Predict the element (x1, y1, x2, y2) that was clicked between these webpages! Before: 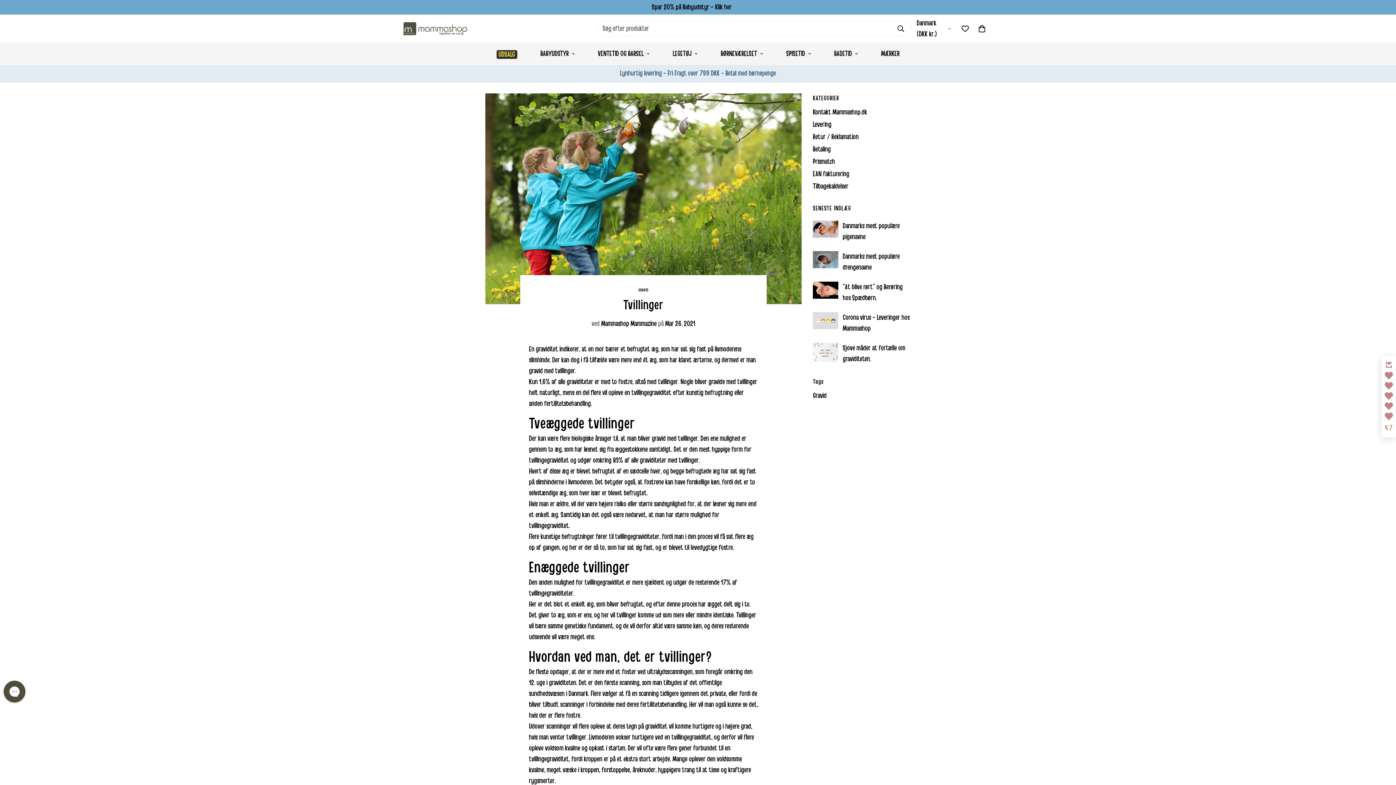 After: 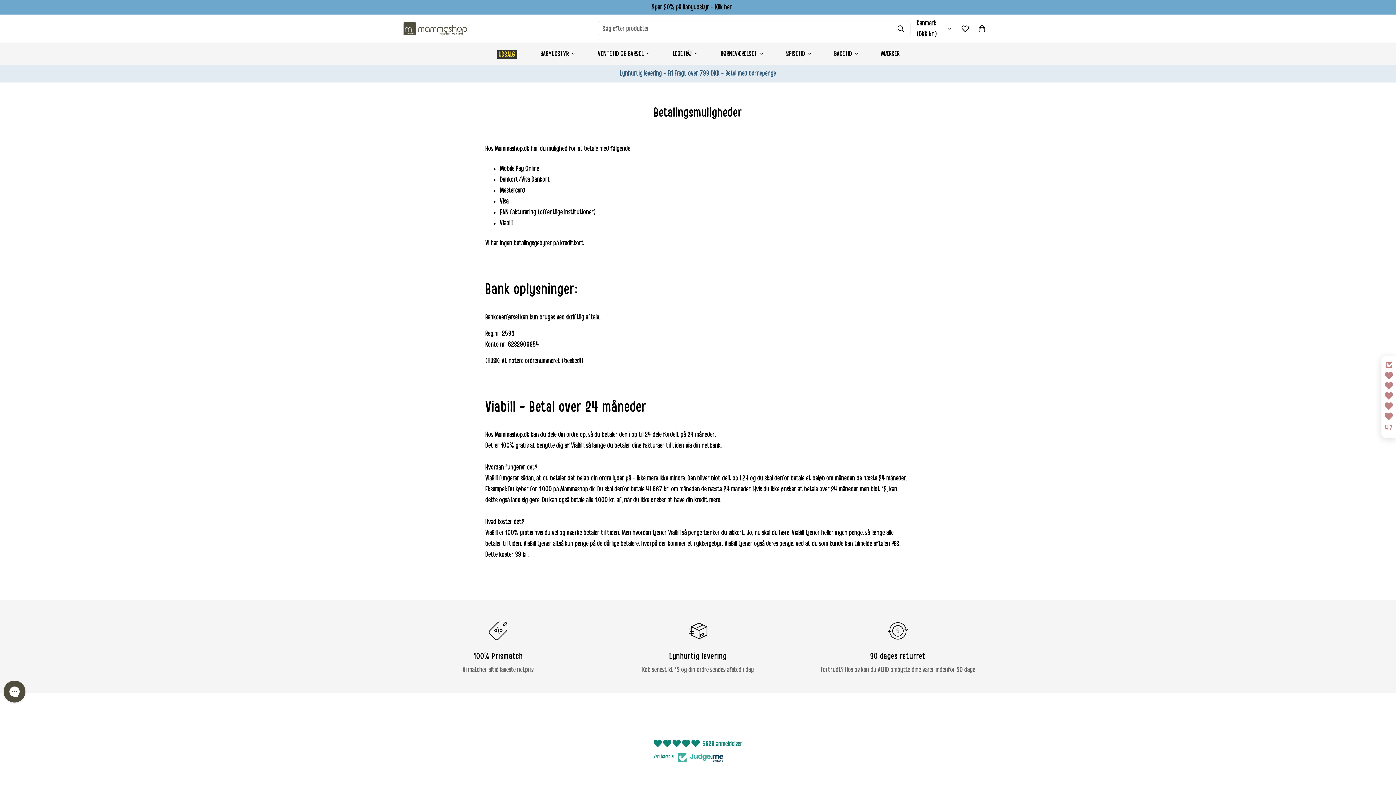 Action: bbox: (813, 145, 830, 153) label: Betaling